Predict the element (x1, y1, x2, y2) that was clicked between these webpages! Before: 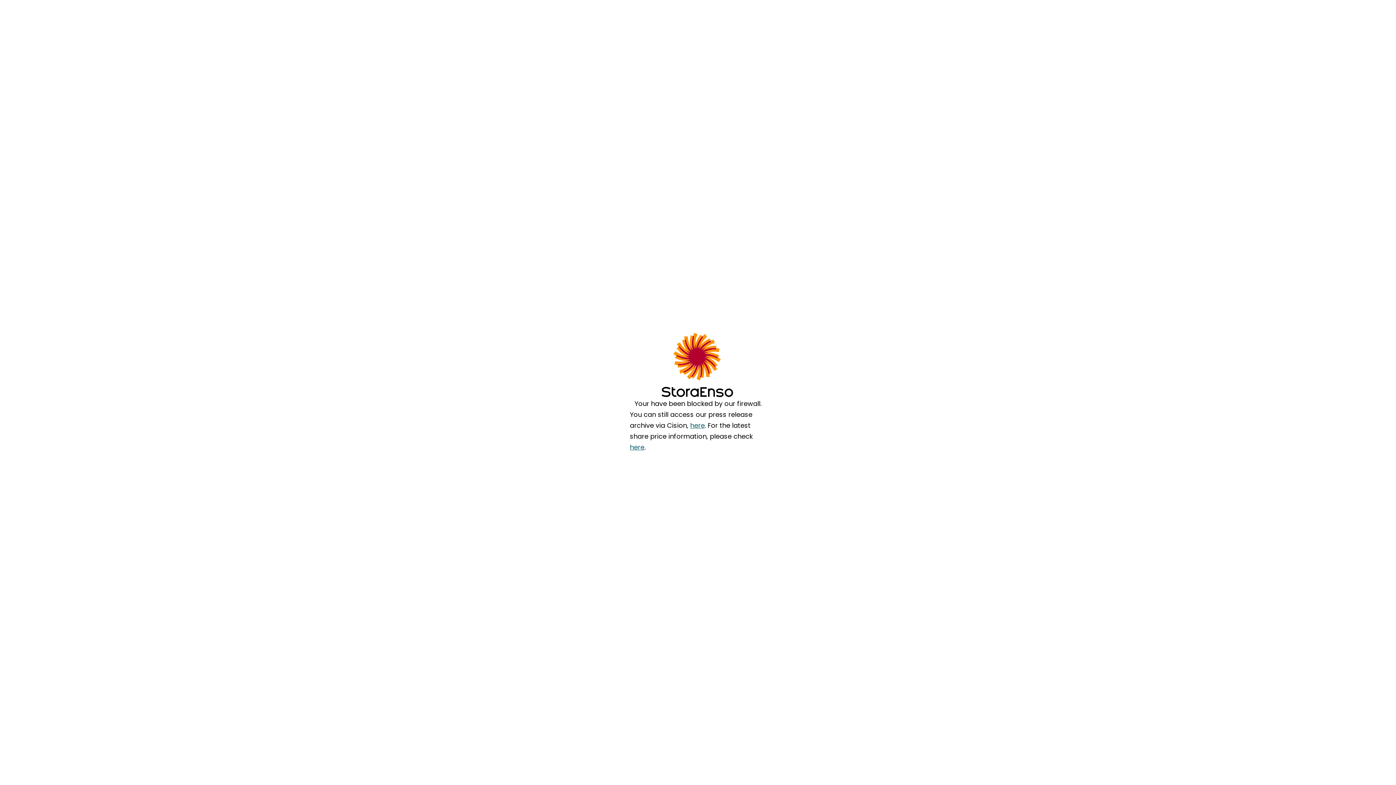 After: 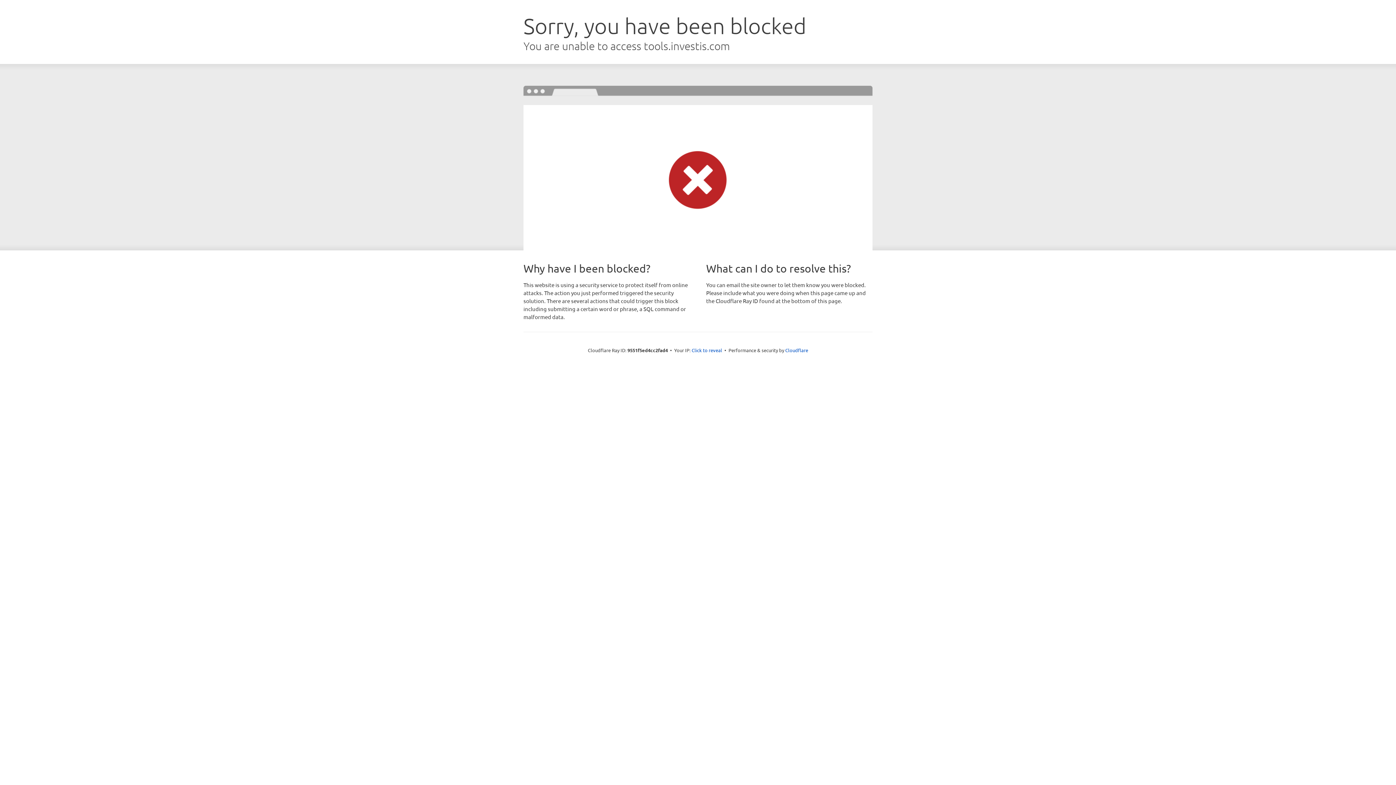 Action: label: here bbox: (630, 442, 644, 451)